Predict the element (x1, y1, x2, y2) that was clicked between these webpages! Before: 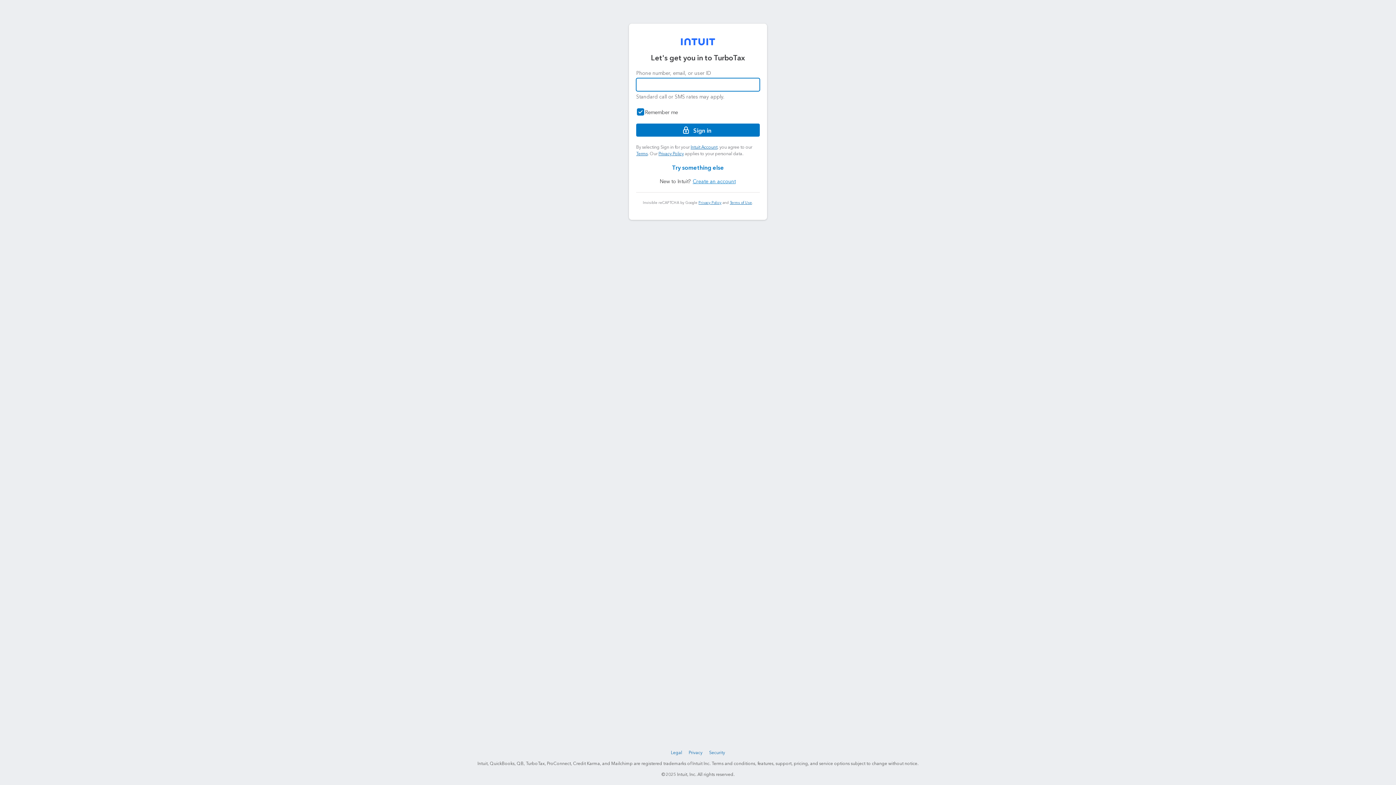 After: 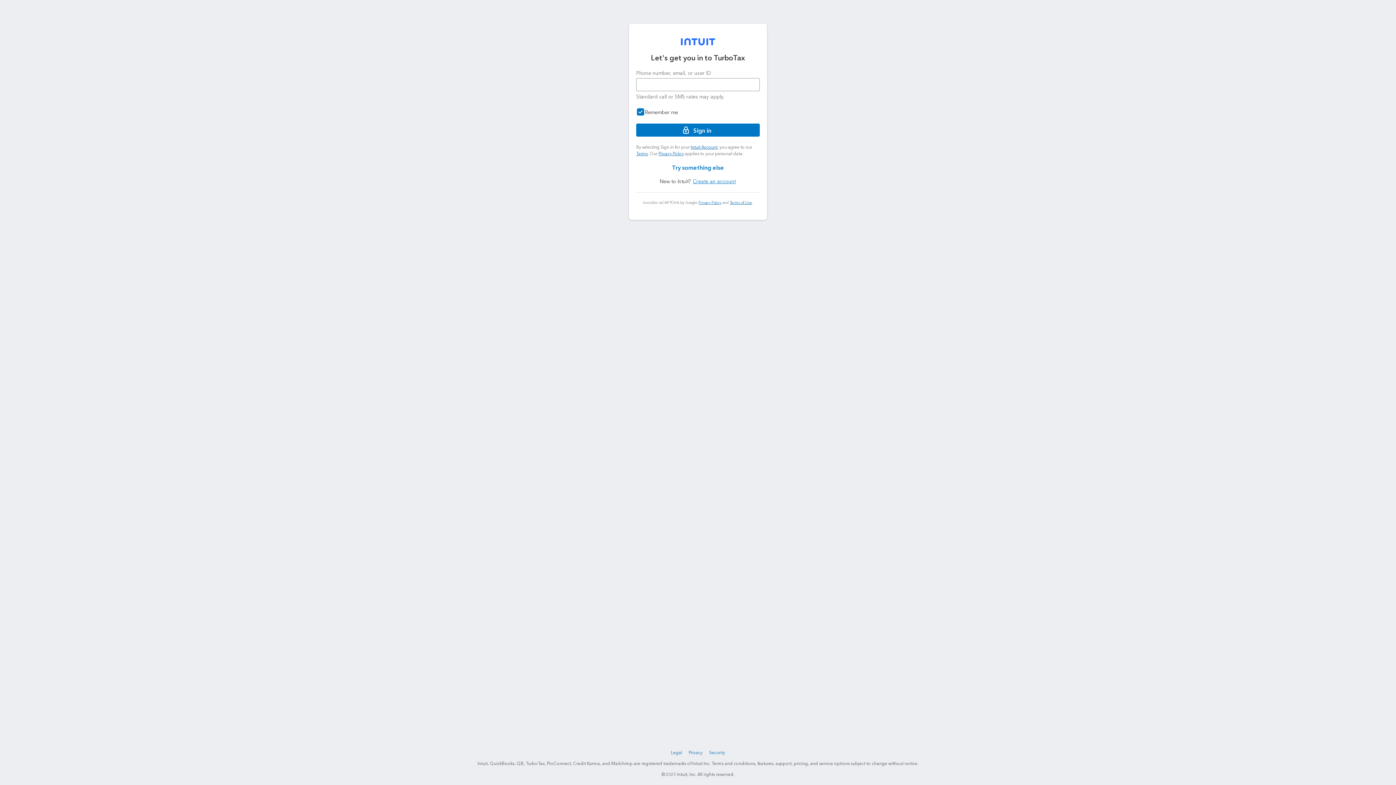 Action: bbox: (681, 38, 715, 45)